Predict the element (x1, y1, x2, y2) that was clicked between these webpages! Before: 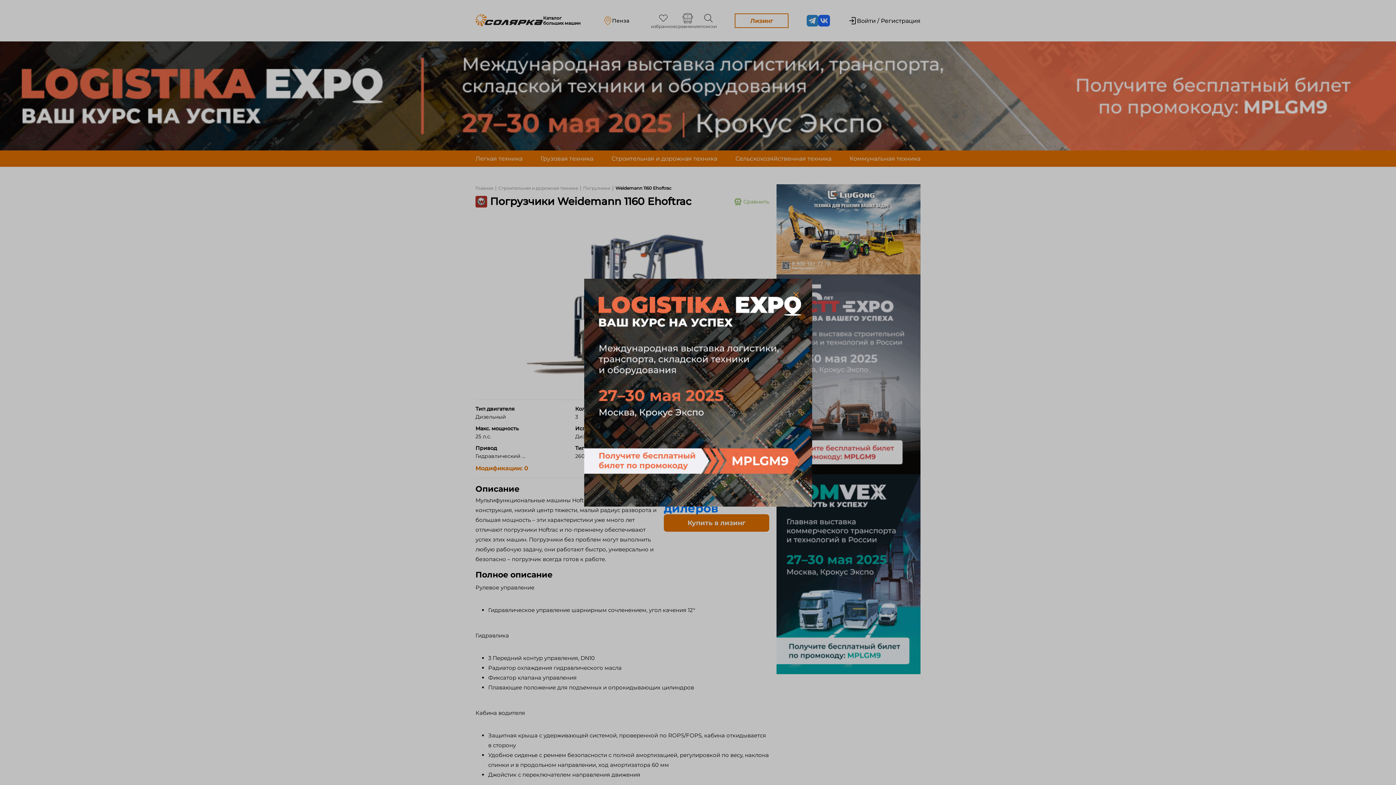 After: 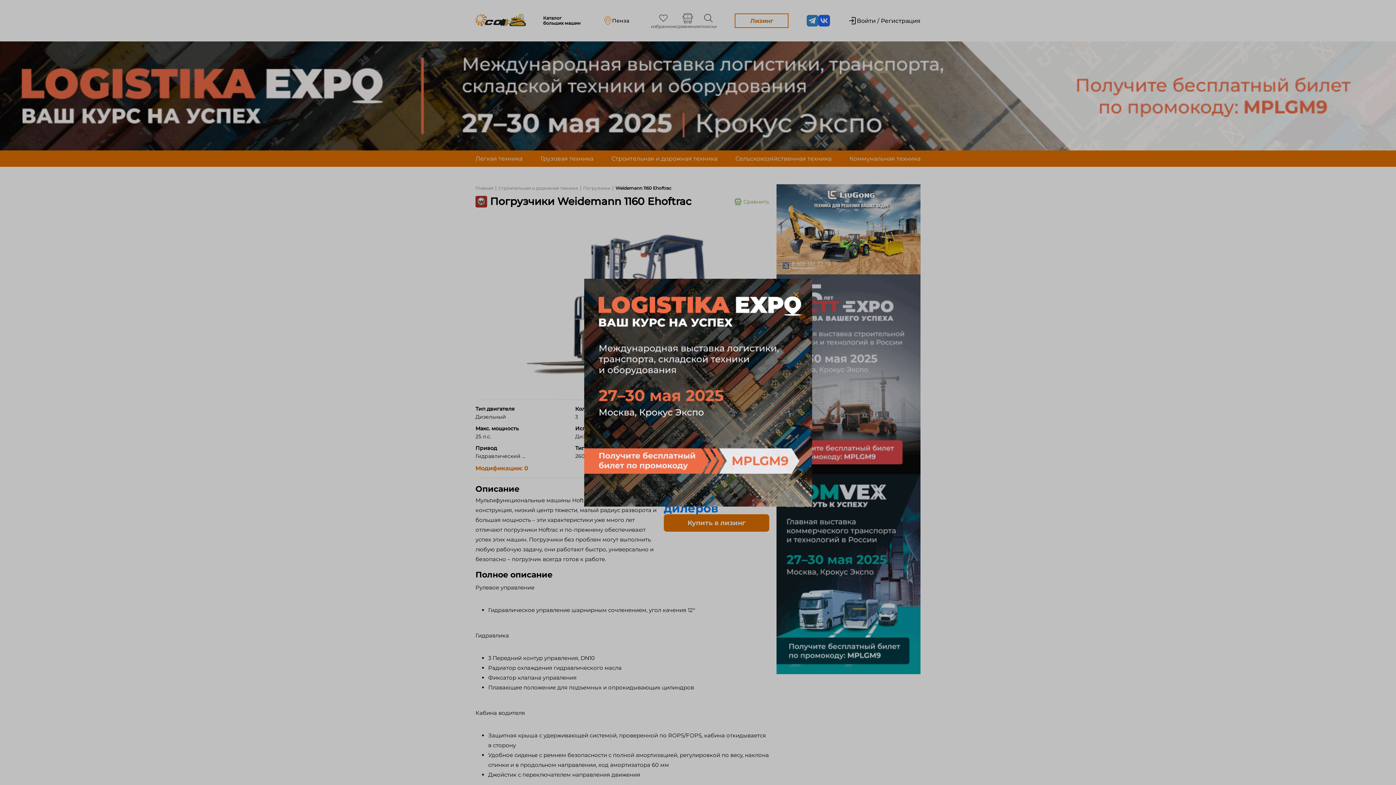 Action: bbox: (584, 278, 812, 506)